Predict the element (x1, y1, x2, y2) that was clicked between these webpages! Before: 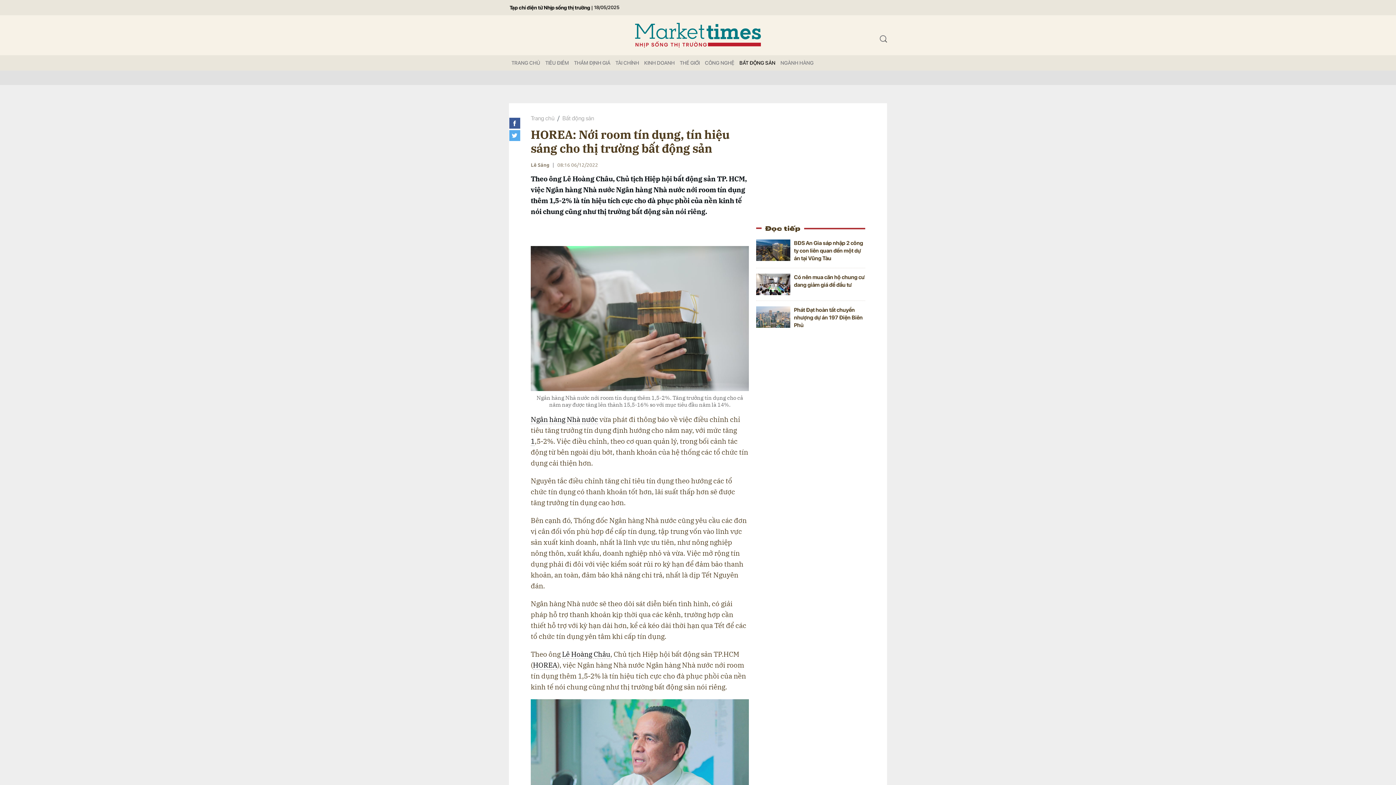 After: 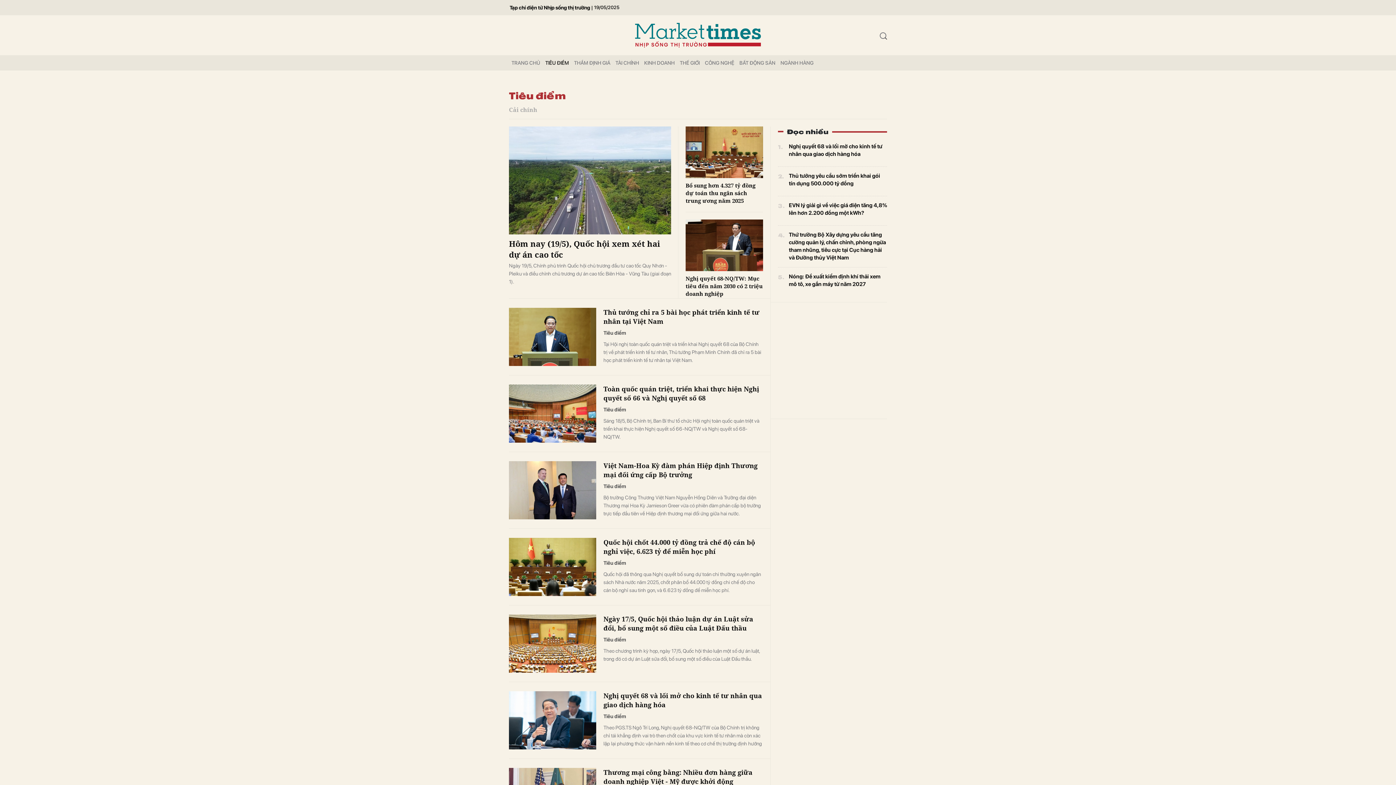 Action: bbox: (542, 55, 571, 70) label: TIÊU ĐIỂM